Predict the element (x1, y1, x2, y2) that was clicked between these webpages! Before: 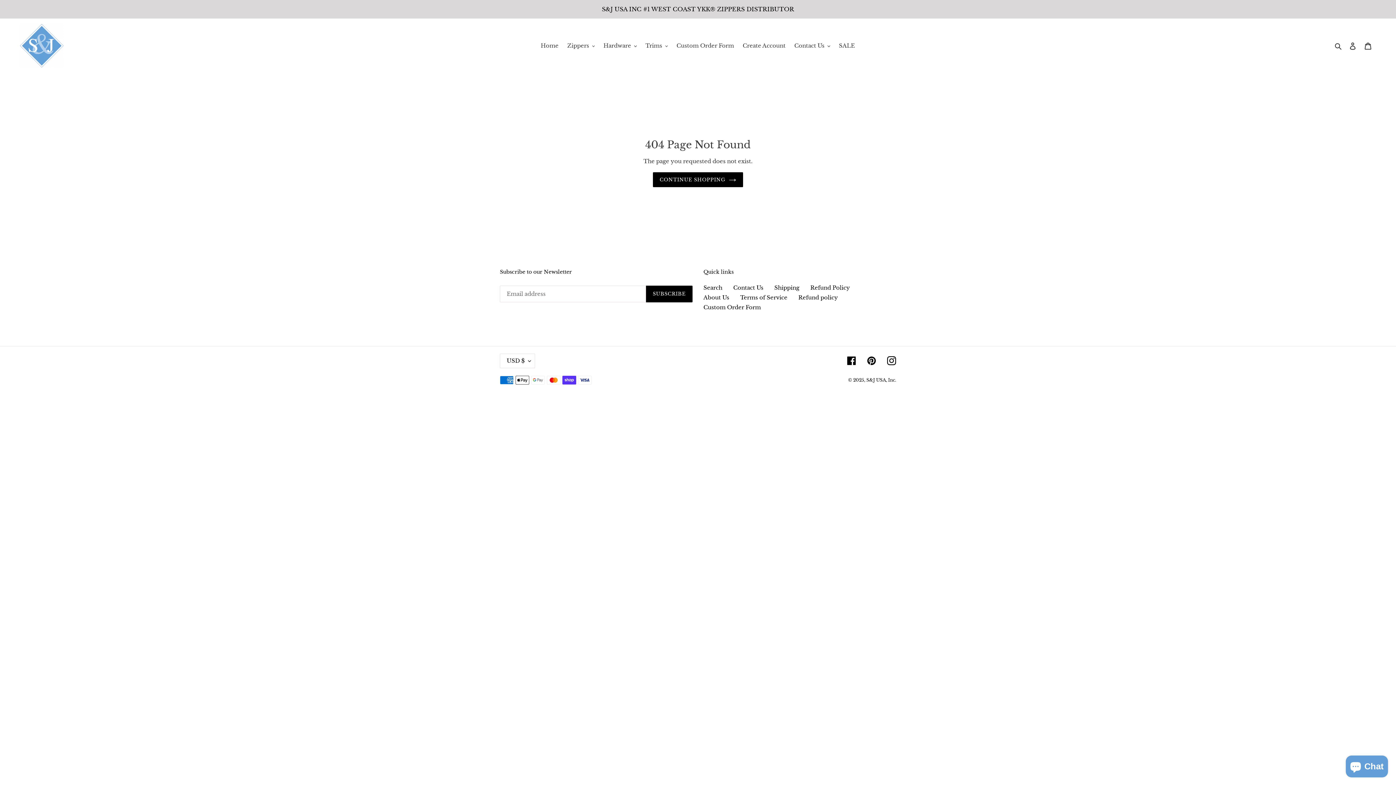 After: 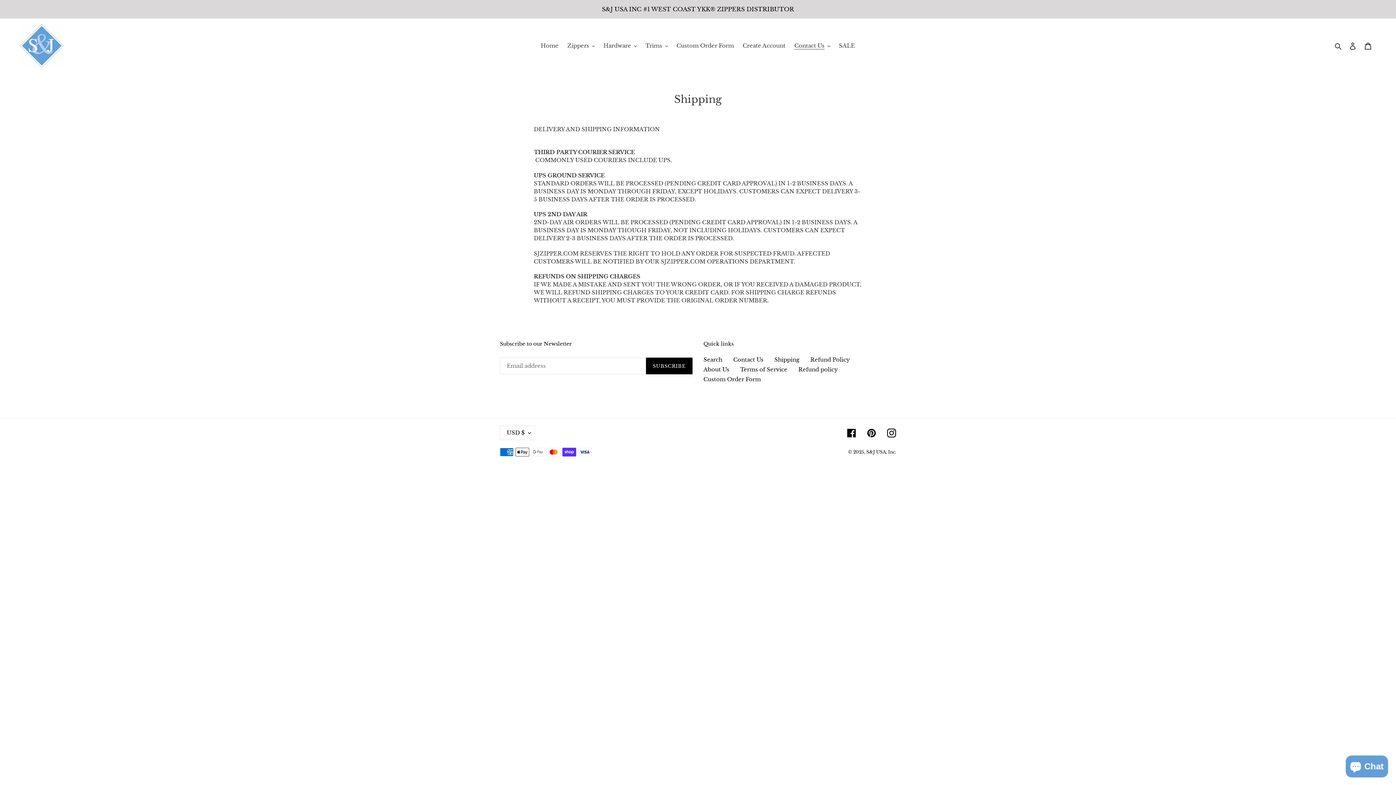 Action: bbox: (774, 284, 799, 291) label: Shipping